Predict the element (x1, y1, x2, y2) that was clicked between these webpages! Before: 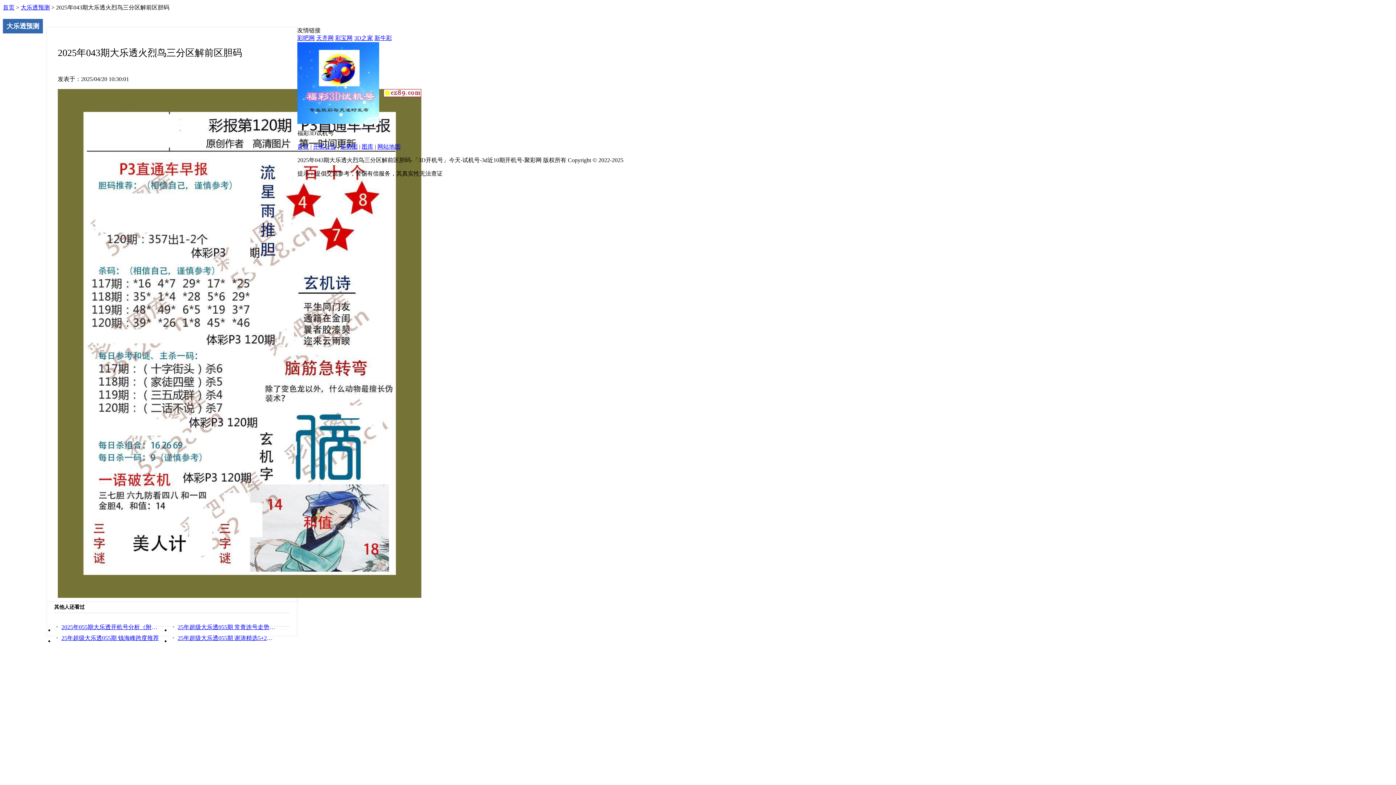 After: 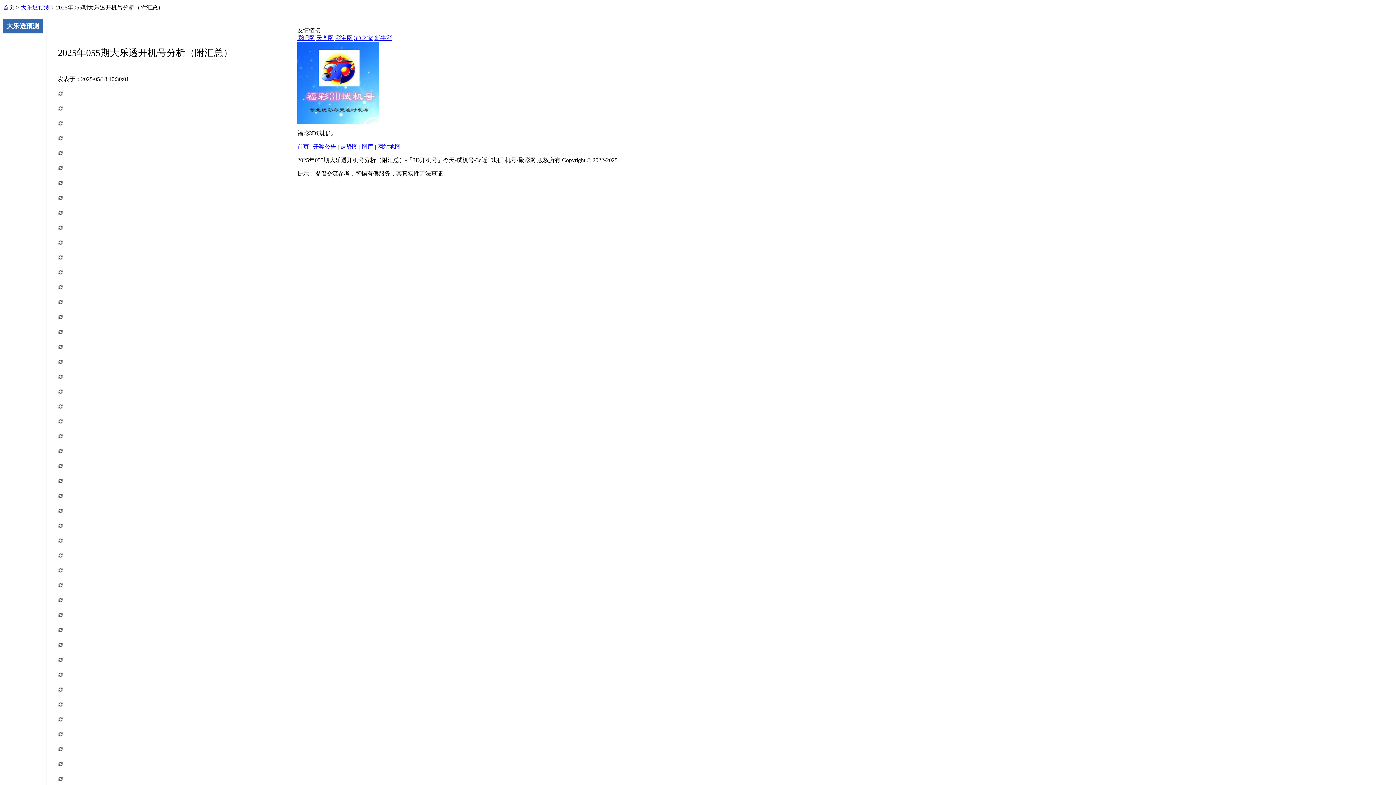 Action: bbox: (61, 622, 159, 632) label: 2025年055期大乐透开机号分析（附汇总）